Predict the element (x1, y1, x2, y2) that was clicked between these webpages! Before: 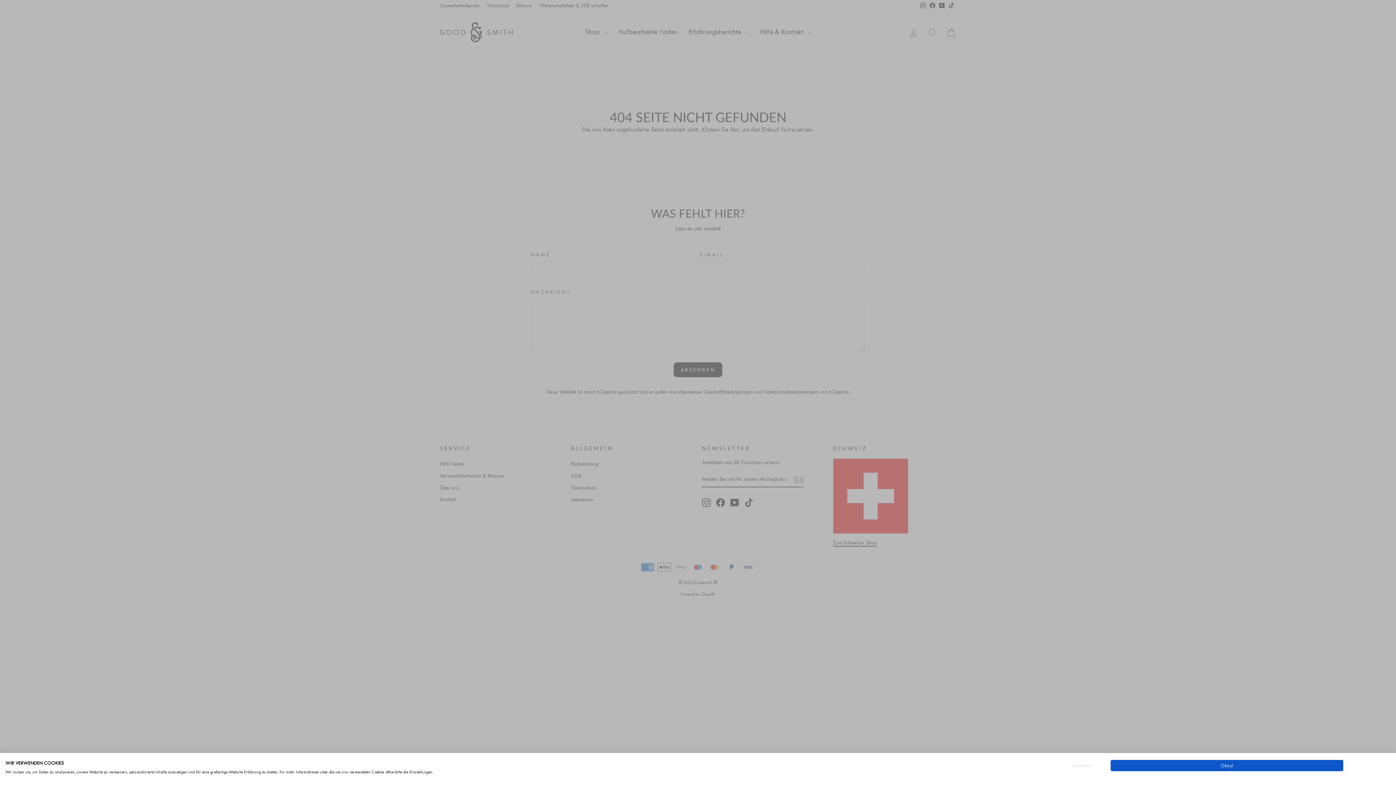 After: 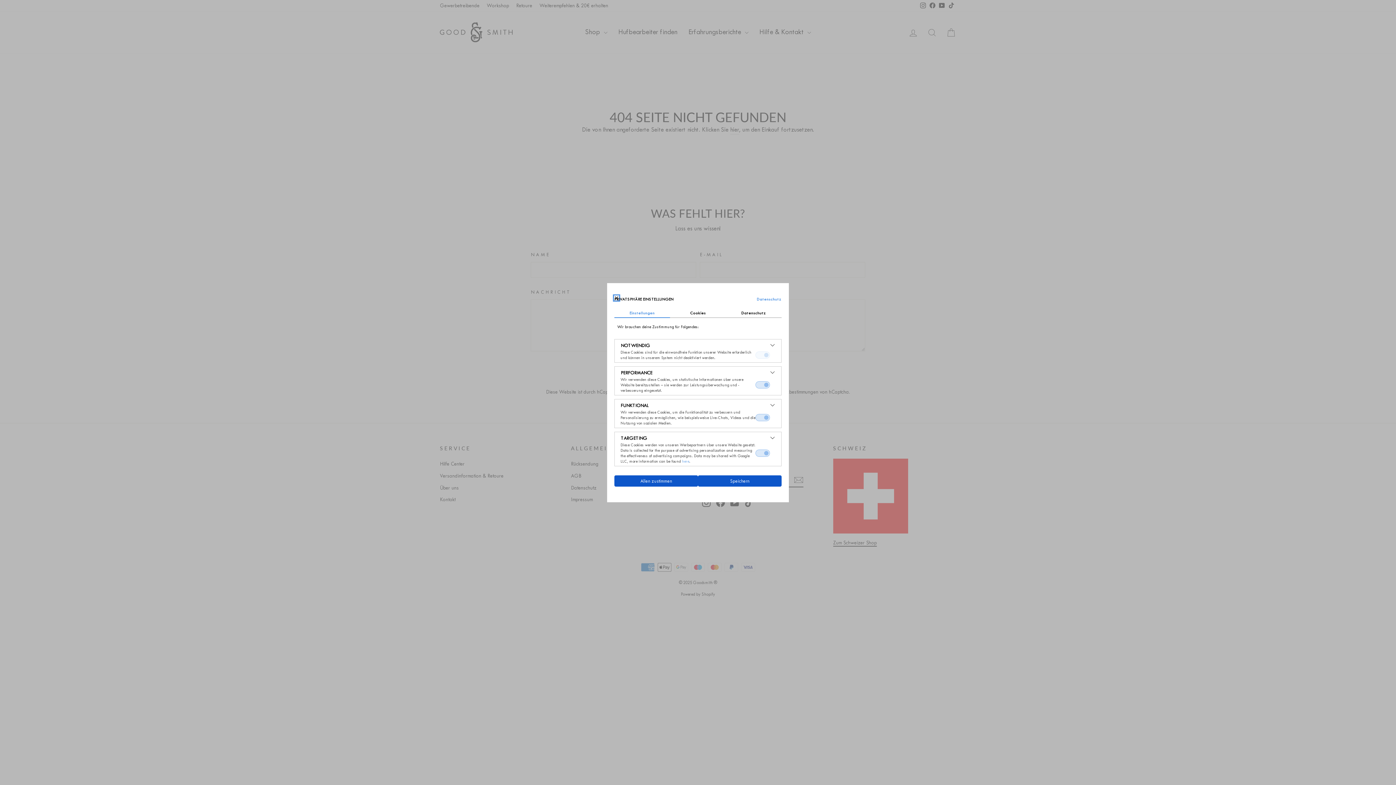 Action: label: Adjust cookie preferences bbox: (1052, 760, 1110, 771)